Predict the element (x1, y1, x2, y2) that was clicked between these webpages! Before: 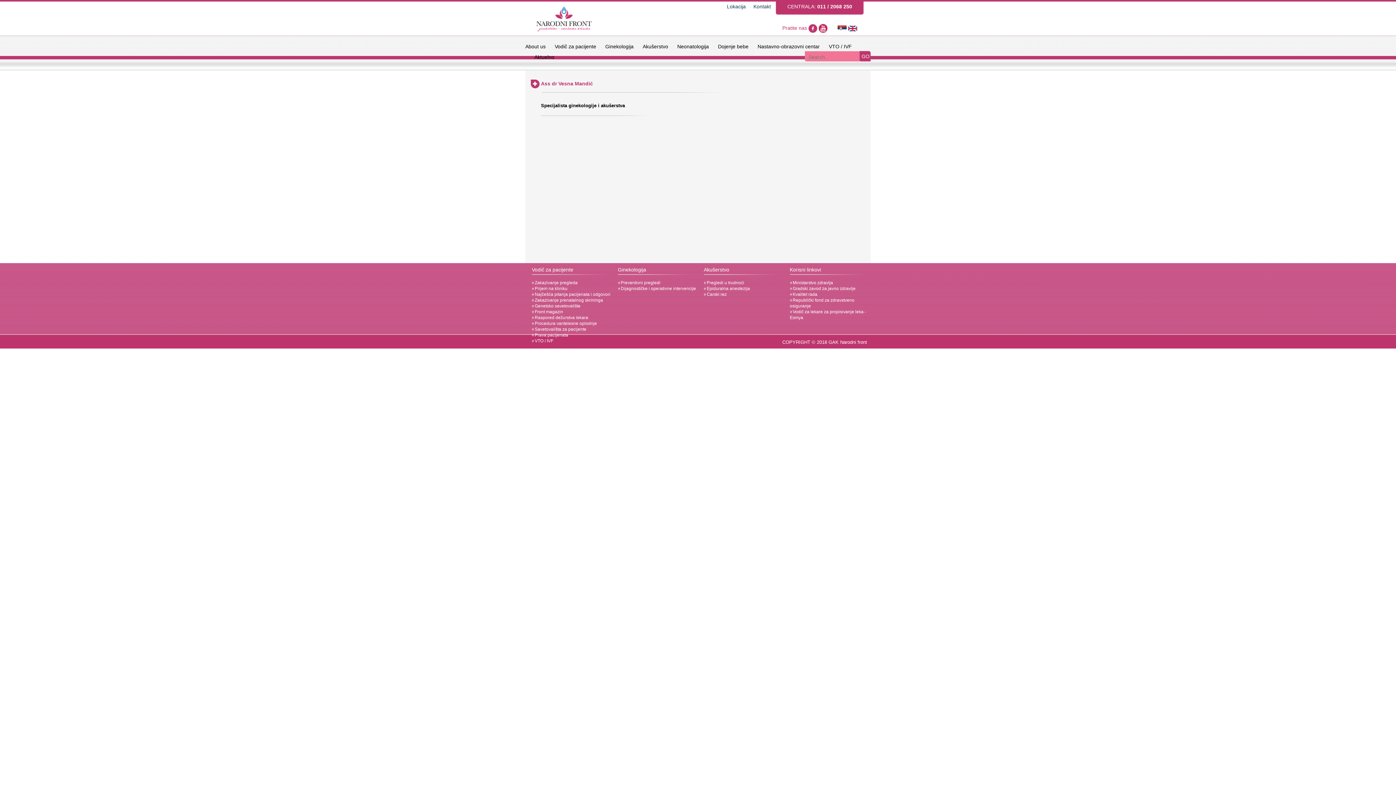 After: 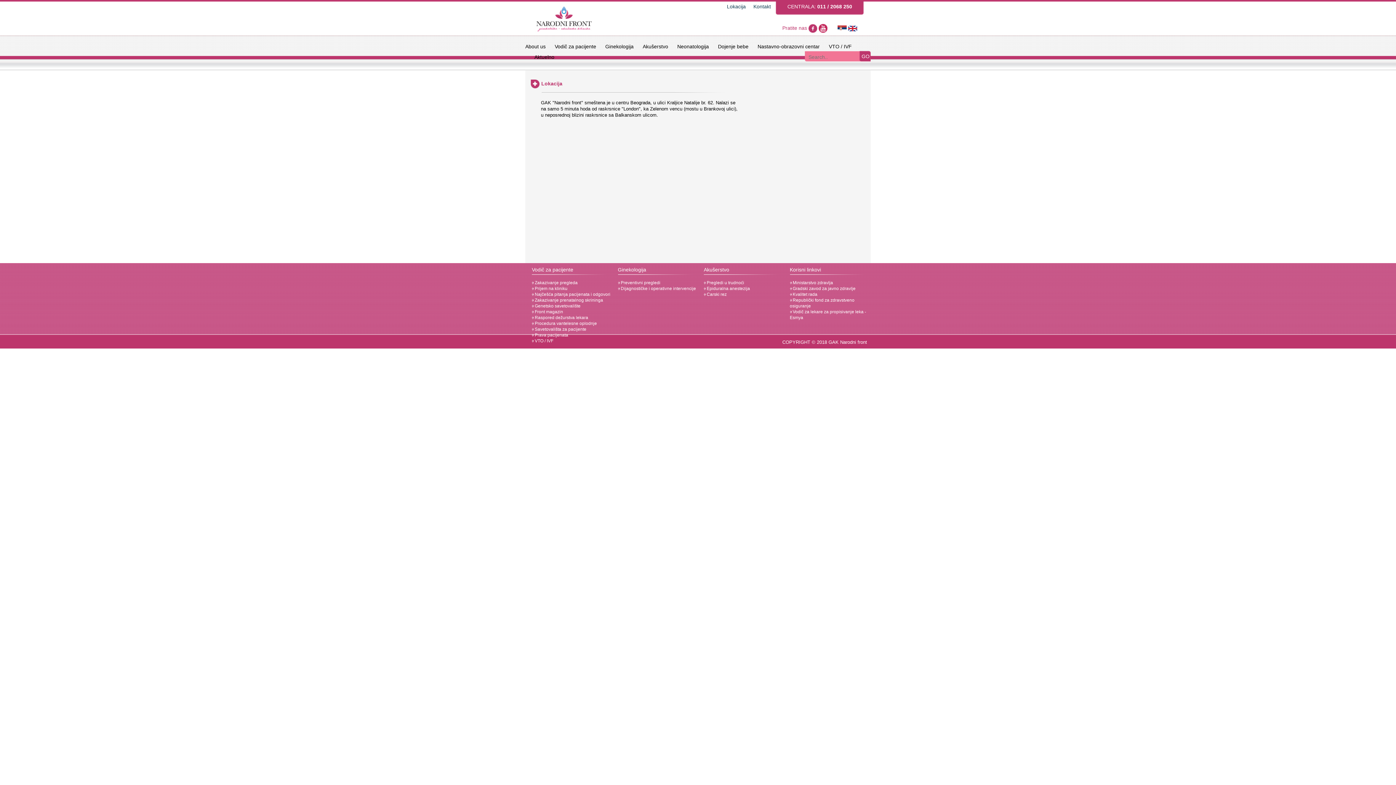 Action: bbox: (724, 2, 748, 11) label: Lokacija